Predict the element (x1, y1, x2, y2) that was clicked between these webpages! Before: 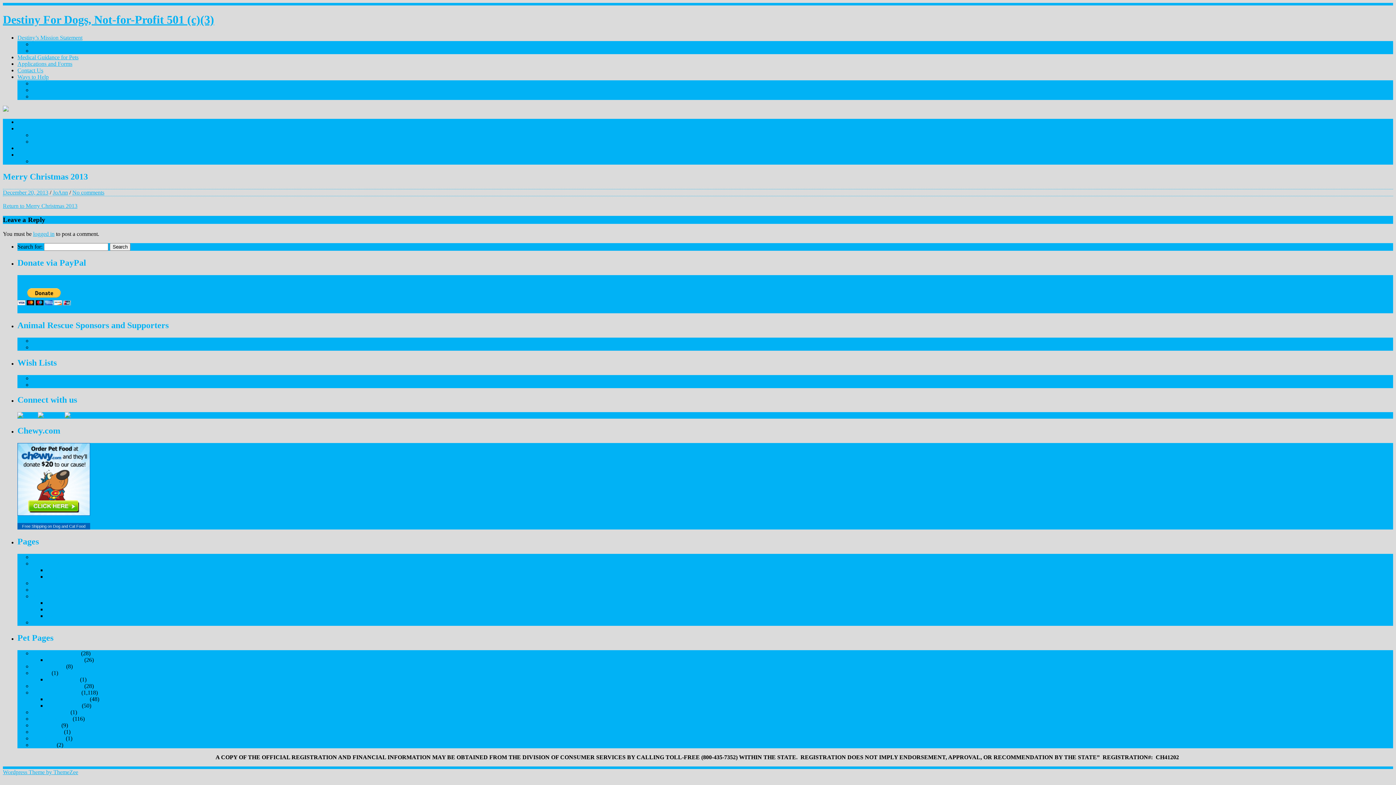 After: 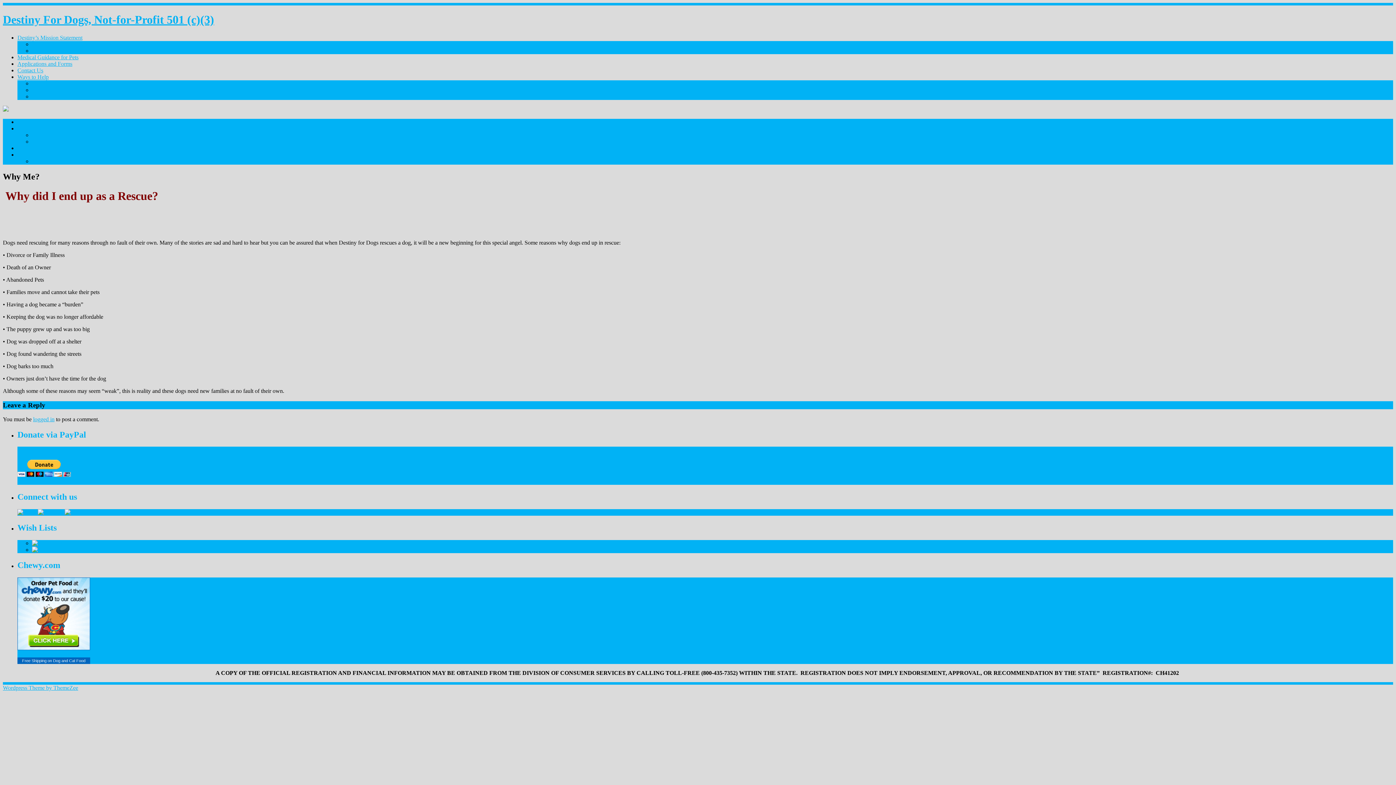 Action: bbox: (46, 573, 69, 580) label: Why Me?